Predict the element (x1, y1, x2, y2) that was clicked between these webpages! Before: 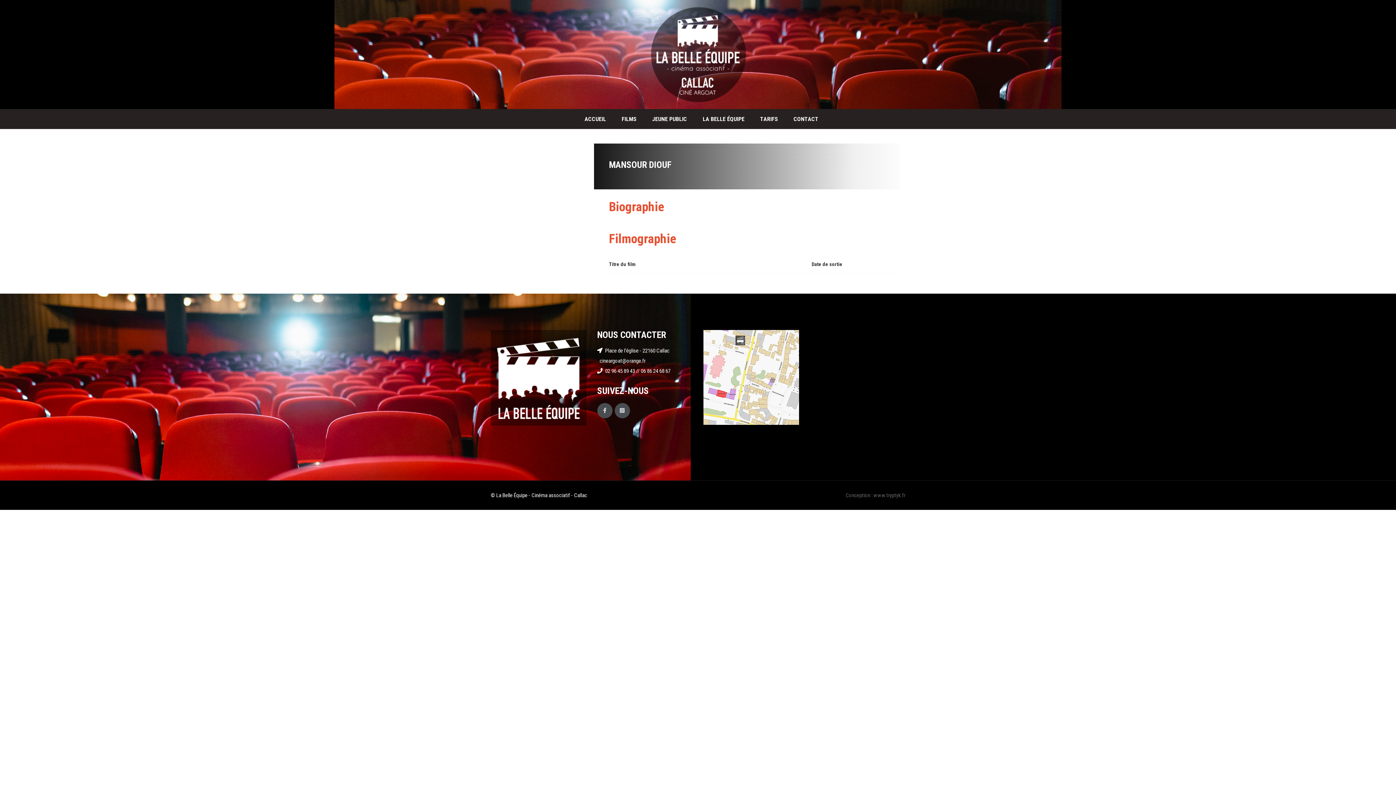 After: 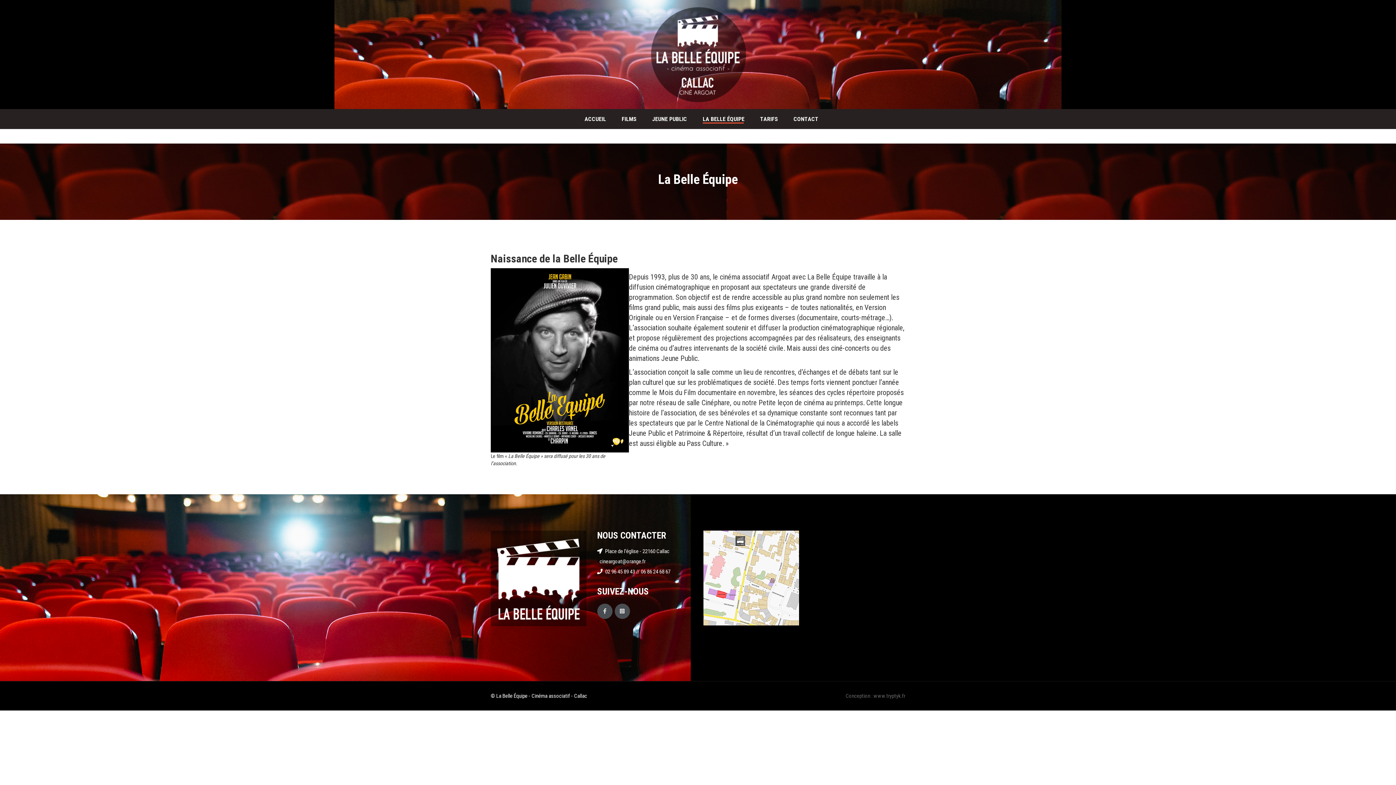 Action: bbox: (695, 109, 752, 129) label: LA BELLE ÉQUIPE